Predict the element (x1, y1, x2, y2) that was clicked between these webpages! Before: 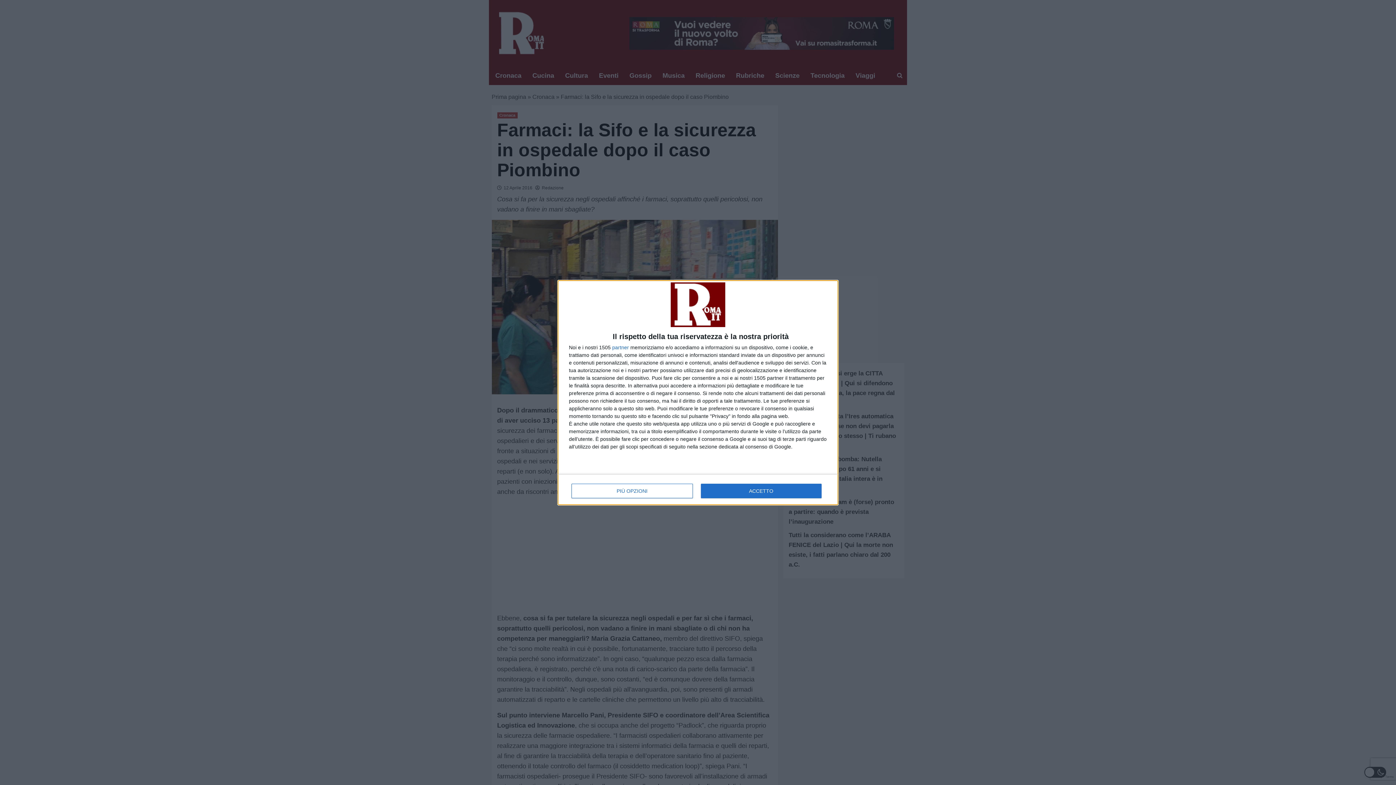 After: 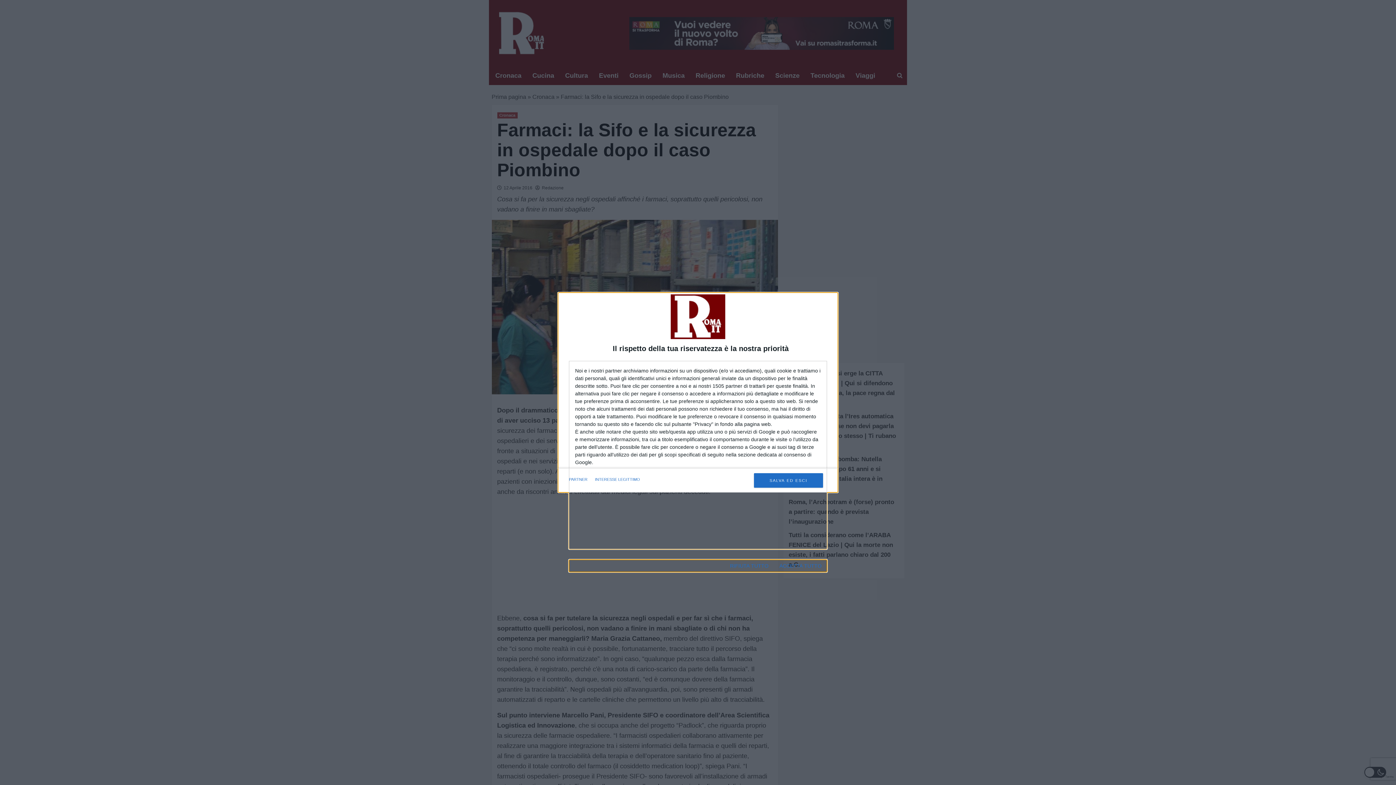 Action: label: PIÙ OPZIONI bbox: (571, 483, 692, 498)